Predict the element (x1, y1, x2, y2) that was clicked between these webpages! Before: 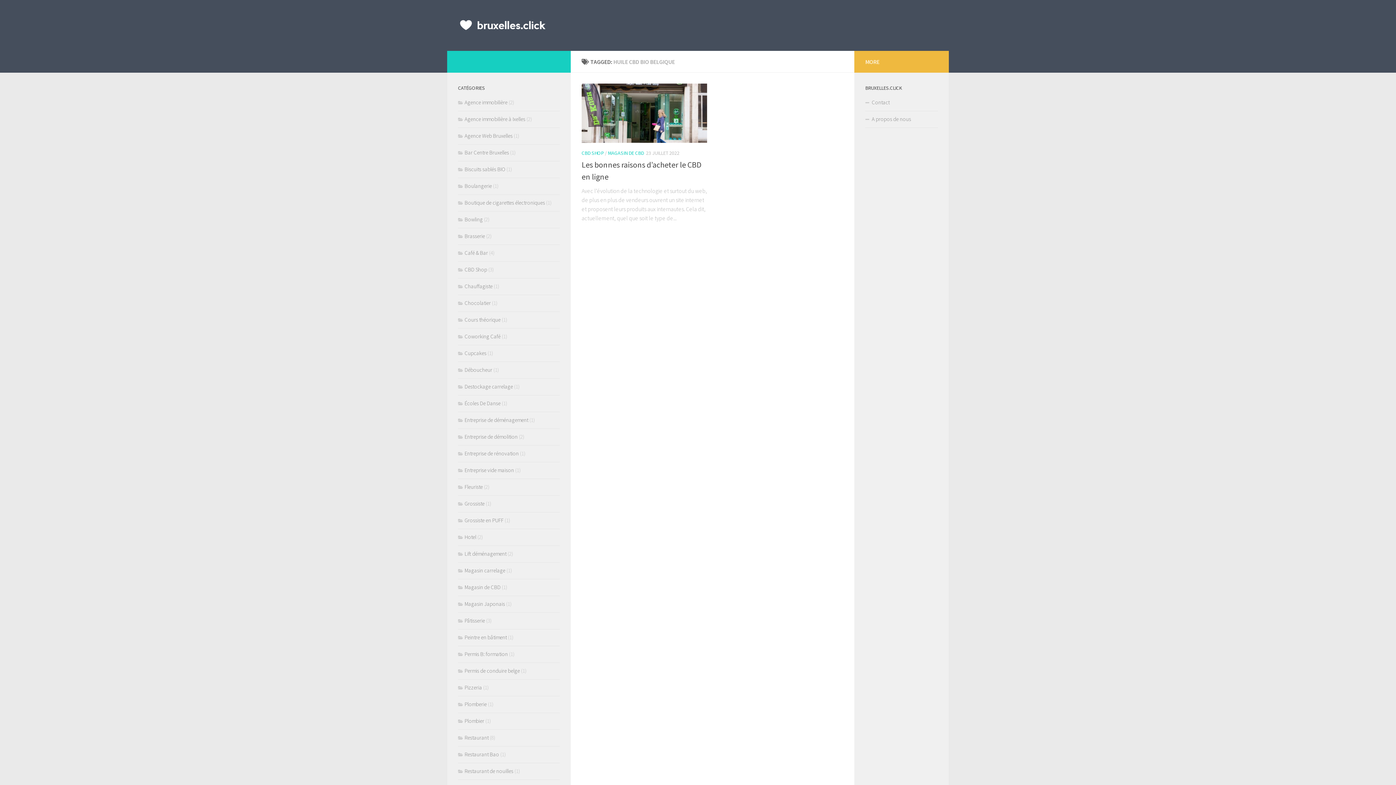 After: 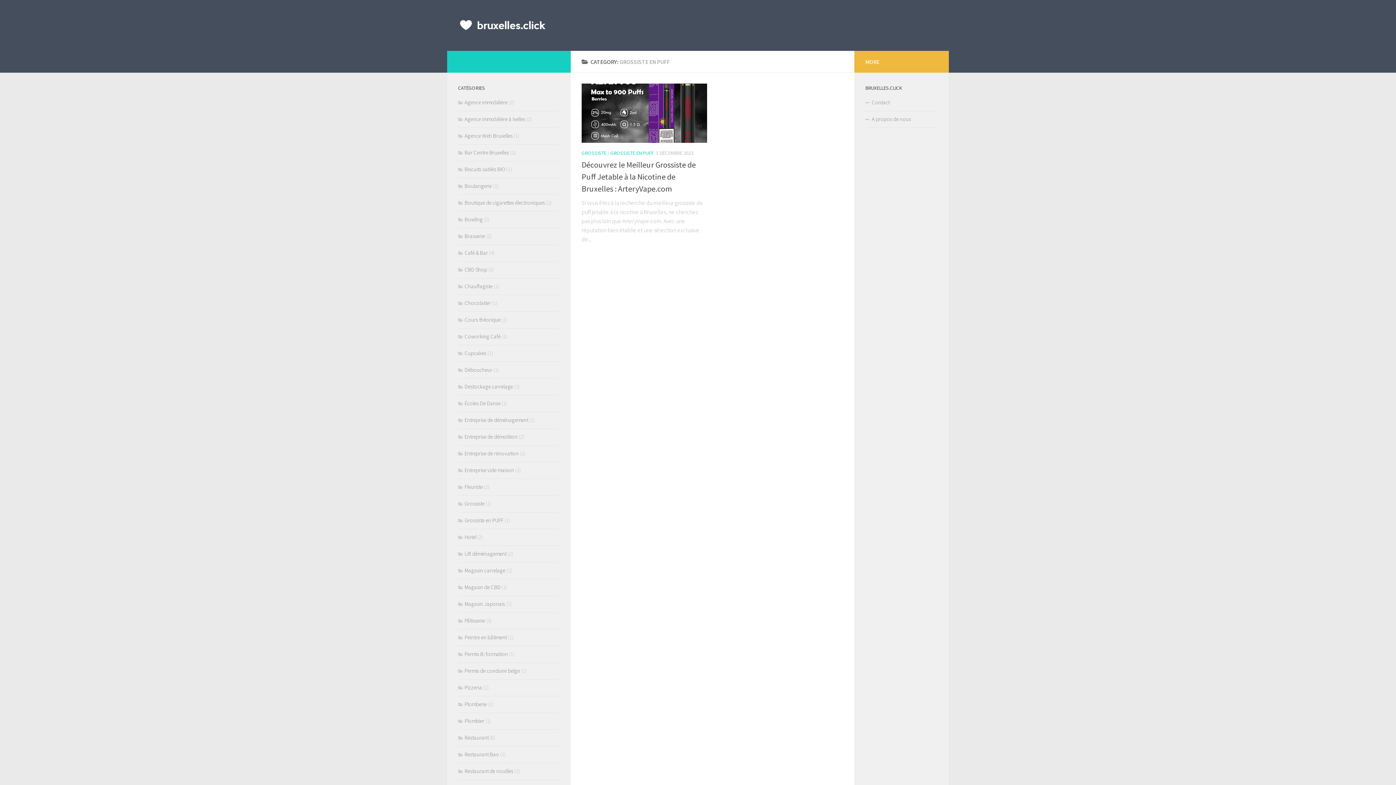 Action: label: Grossiste en PUFF bbox: (458, 517, 503, 523)